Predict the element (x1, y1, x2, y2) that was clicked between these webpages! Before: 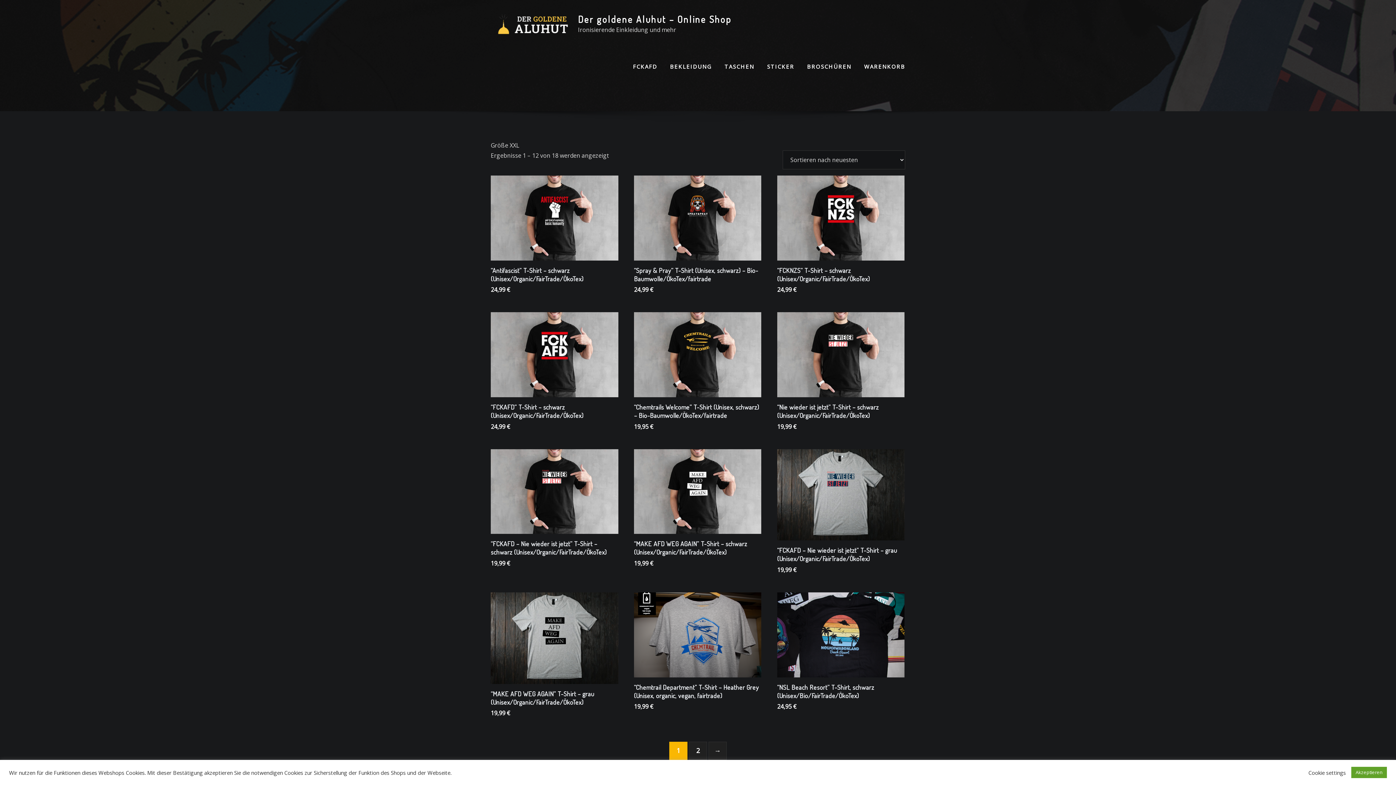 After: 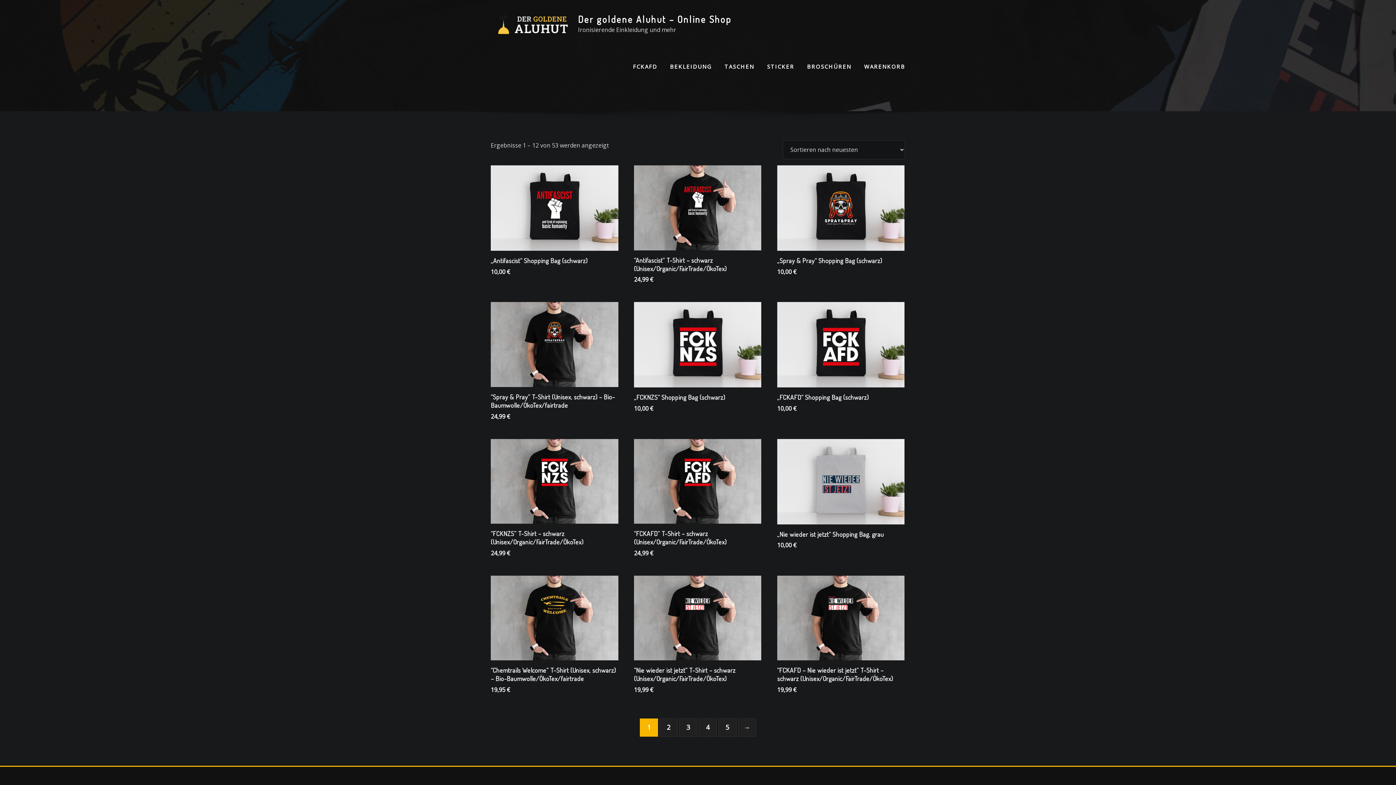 Action: bbox: (490, 0, 572, 48)